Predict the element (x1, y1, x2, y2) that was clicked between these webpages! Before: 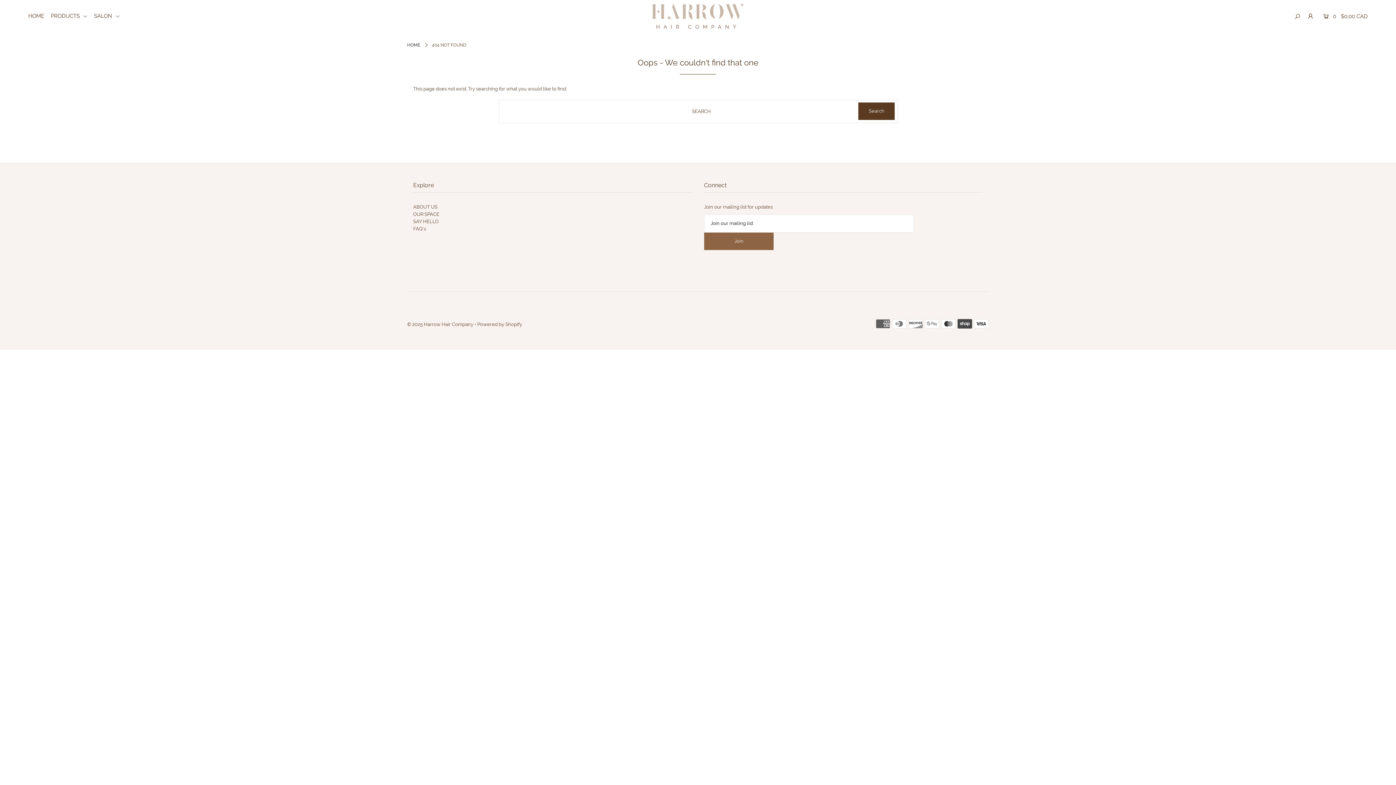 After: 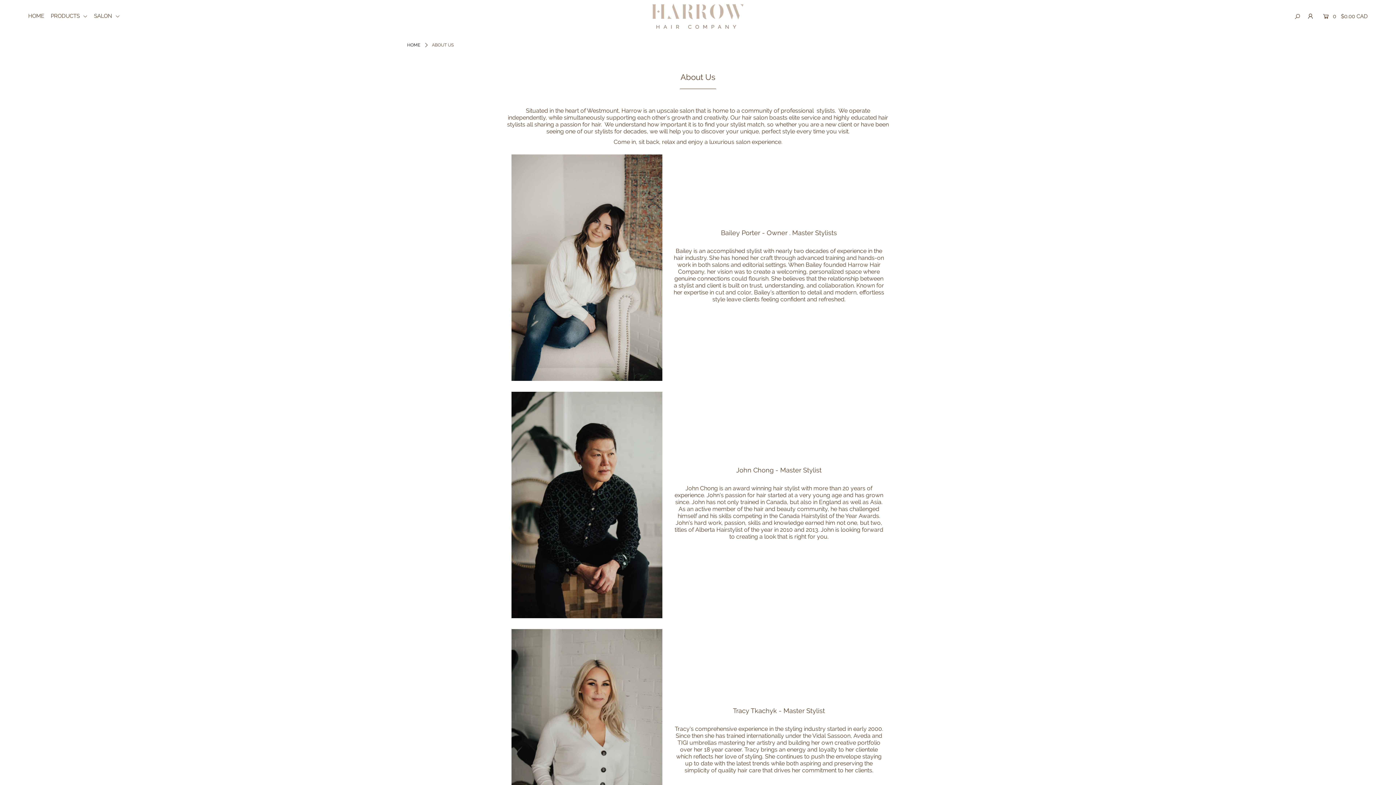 Action: label: ABOUT US bbox: (413, 204, 437, 209)